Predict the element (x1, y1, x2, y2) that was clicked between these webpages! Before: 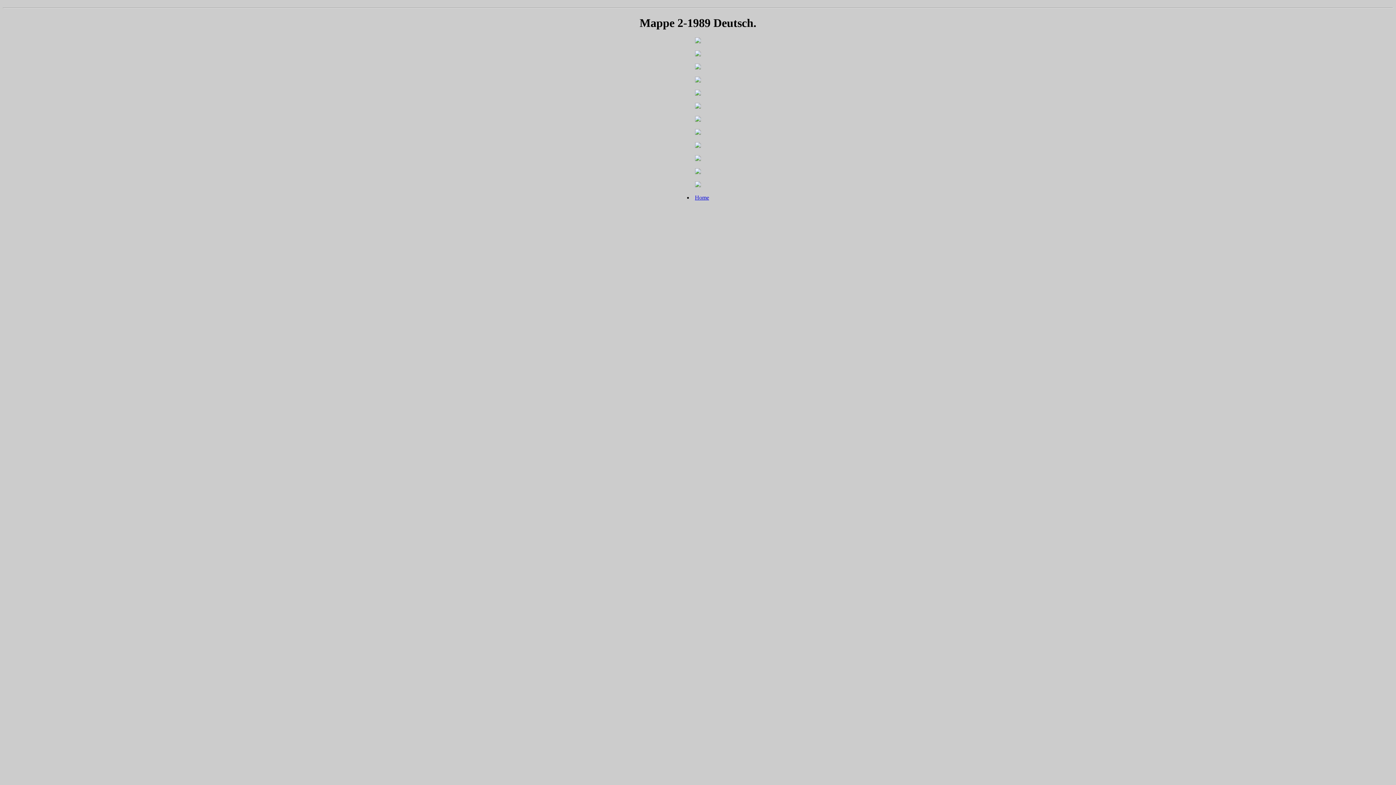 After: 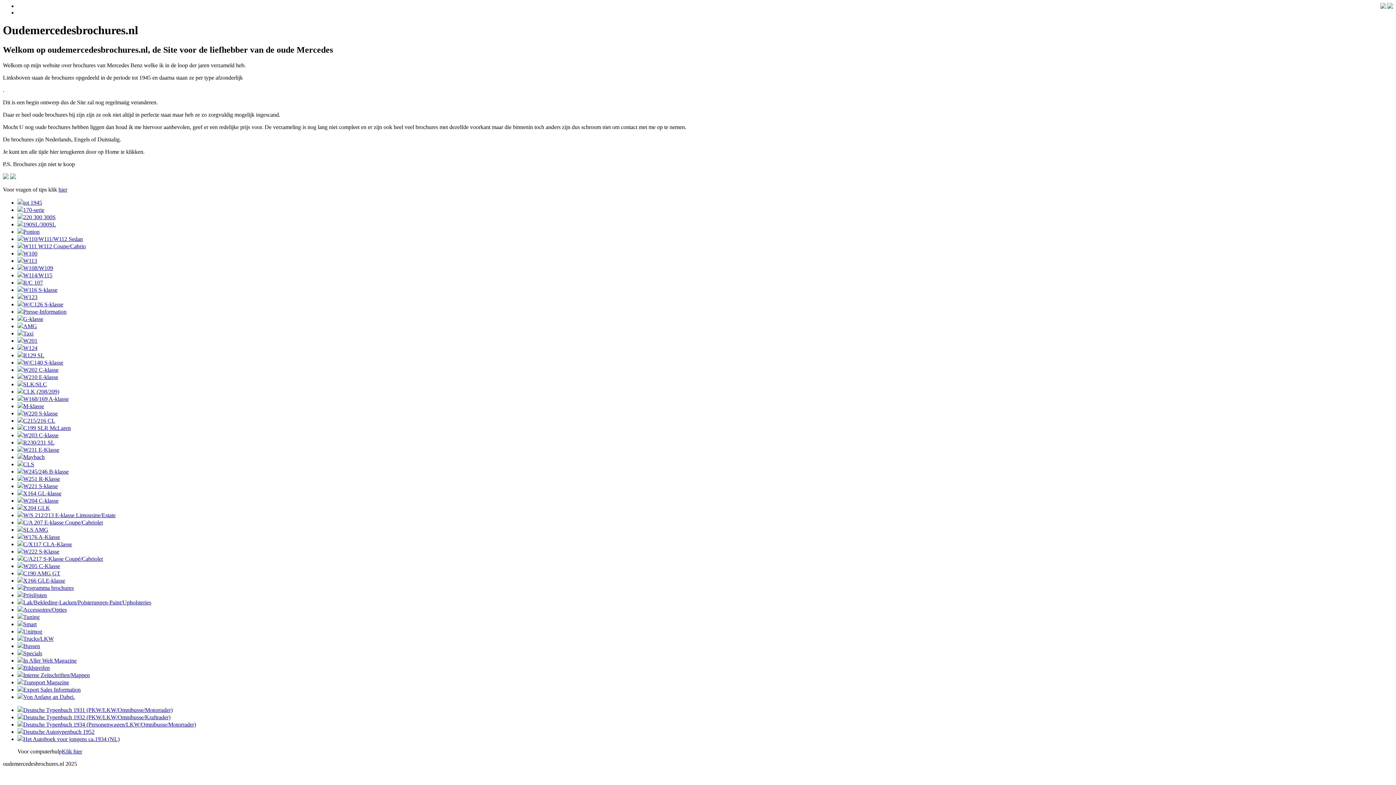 Action: label: Home bbox: (695, 194, 709, 200)